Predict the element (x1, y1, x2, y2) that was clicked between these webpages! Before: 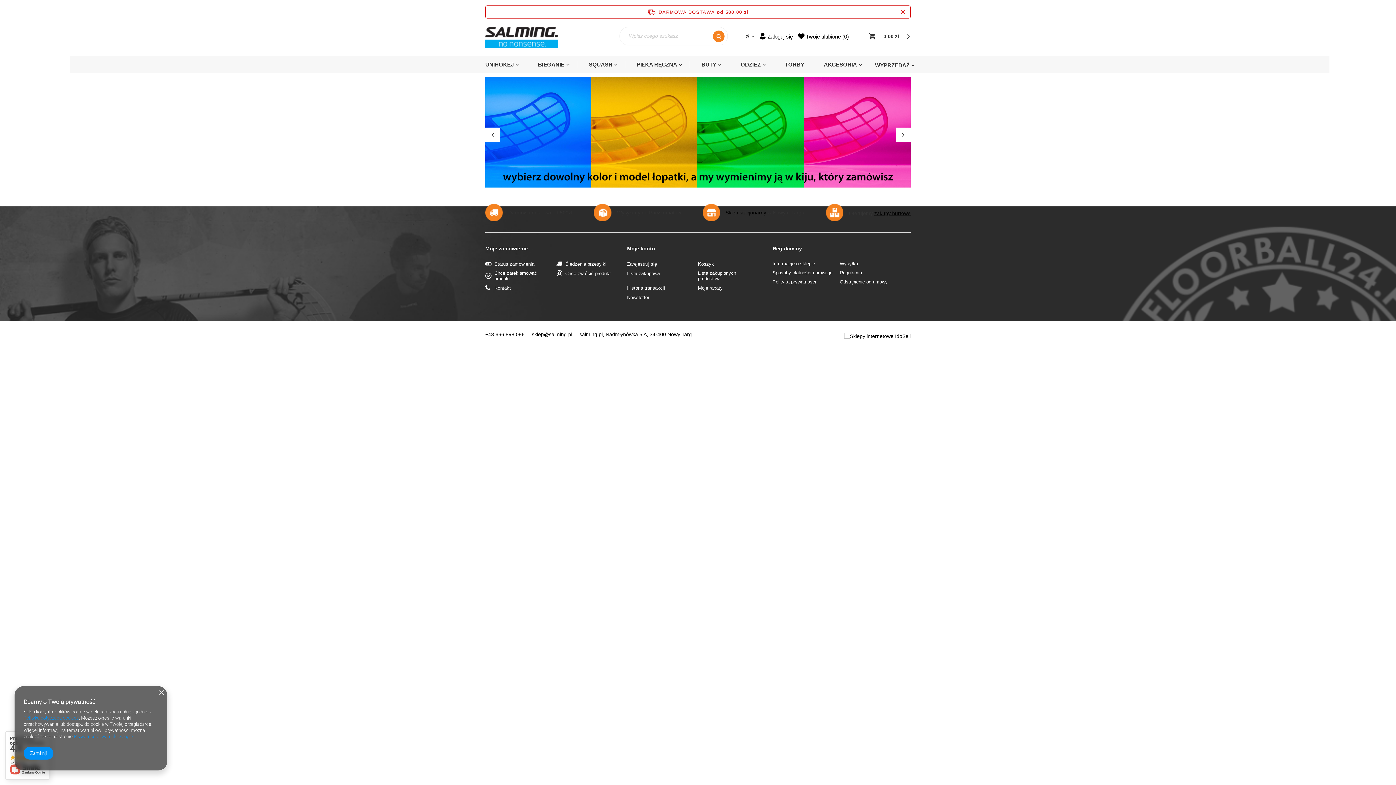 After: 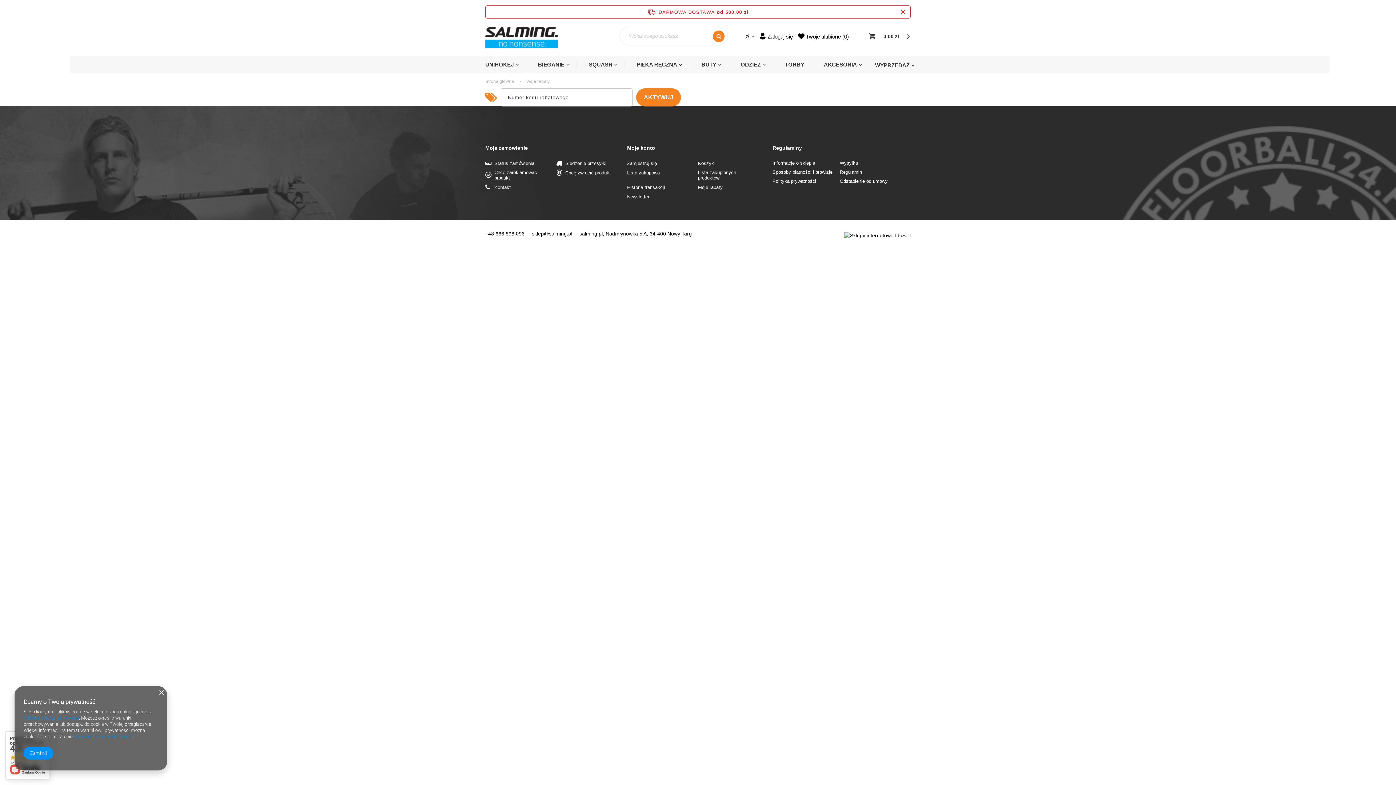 Action: label: Moje rabaty bbox: (698, 285, 754, 290)